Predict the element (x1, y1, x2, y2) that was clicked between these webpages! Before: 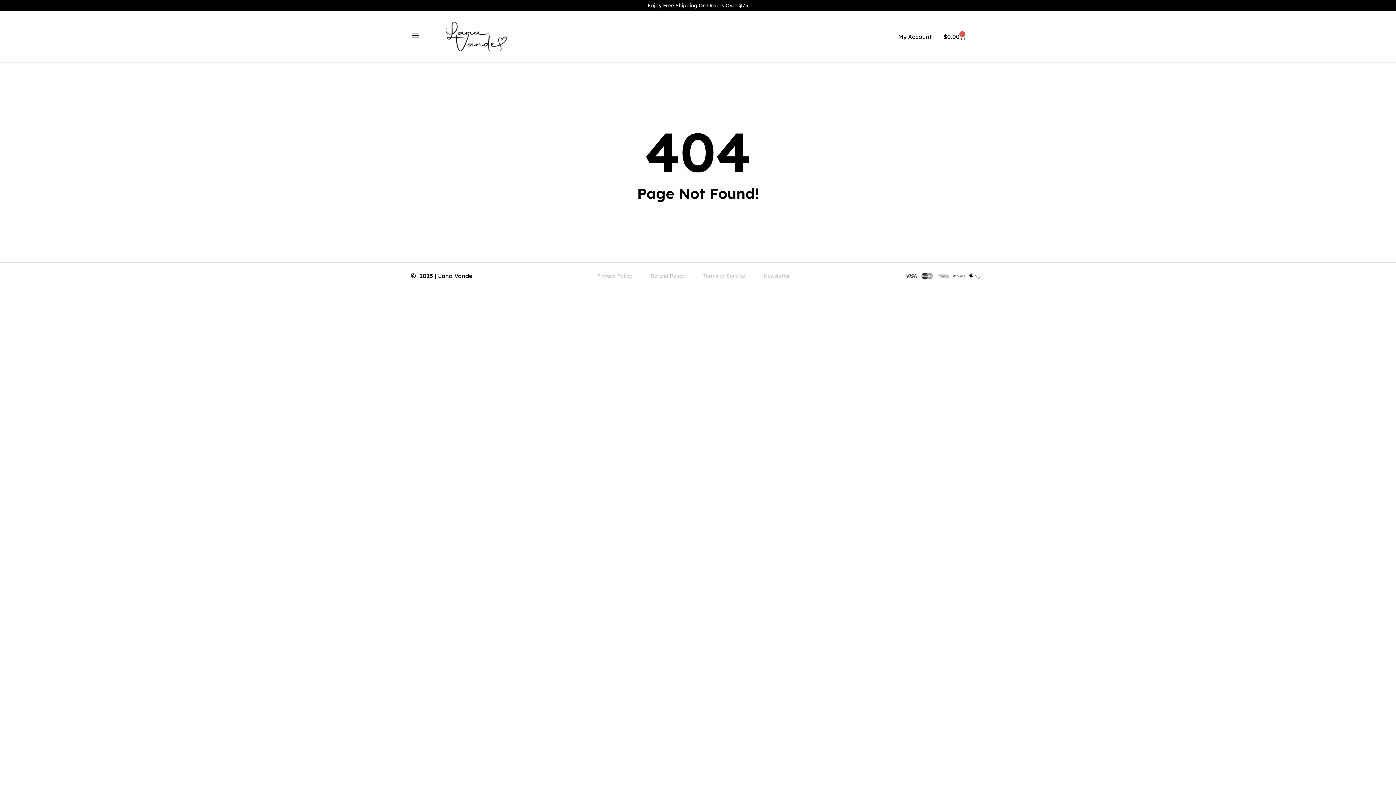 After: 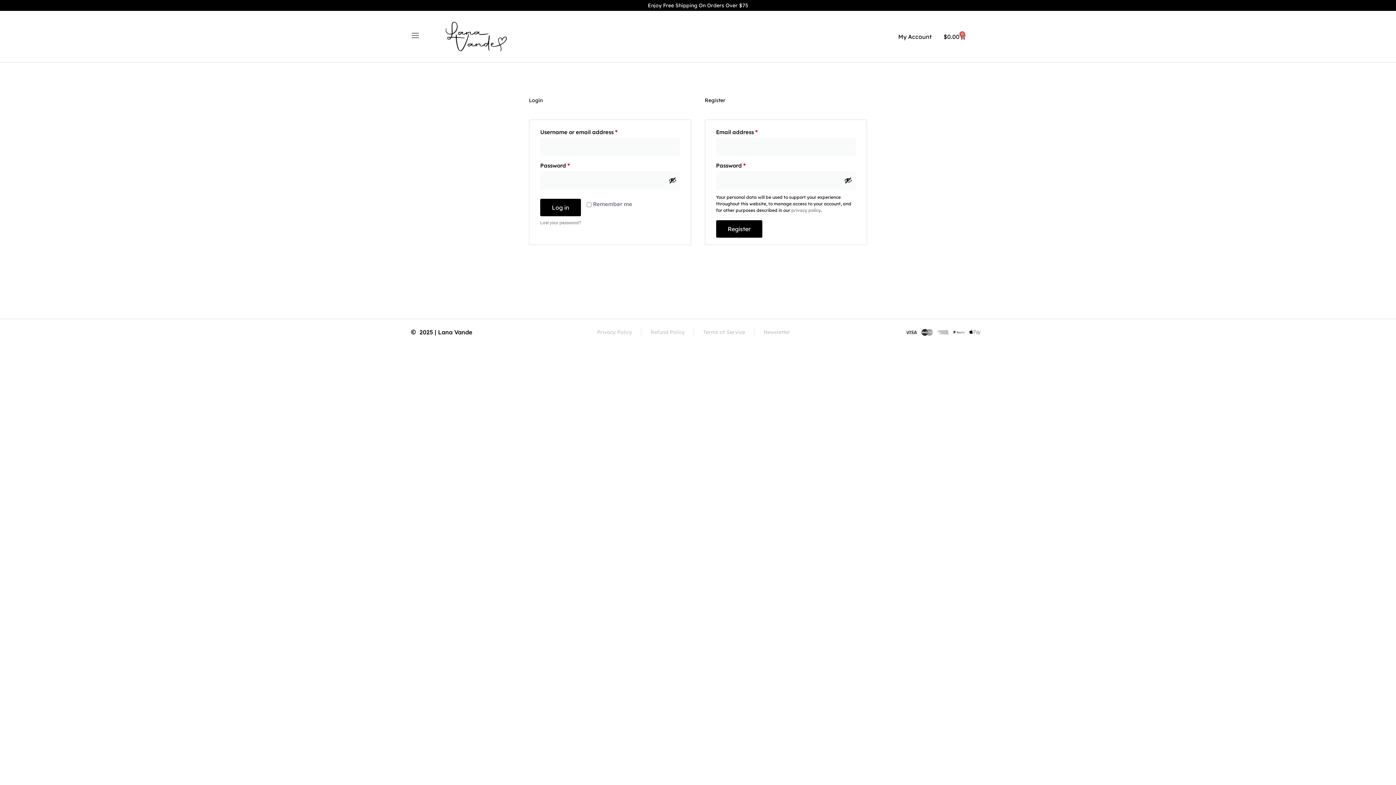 Action: bbox: (898, 32, 931, 41) label: My Account